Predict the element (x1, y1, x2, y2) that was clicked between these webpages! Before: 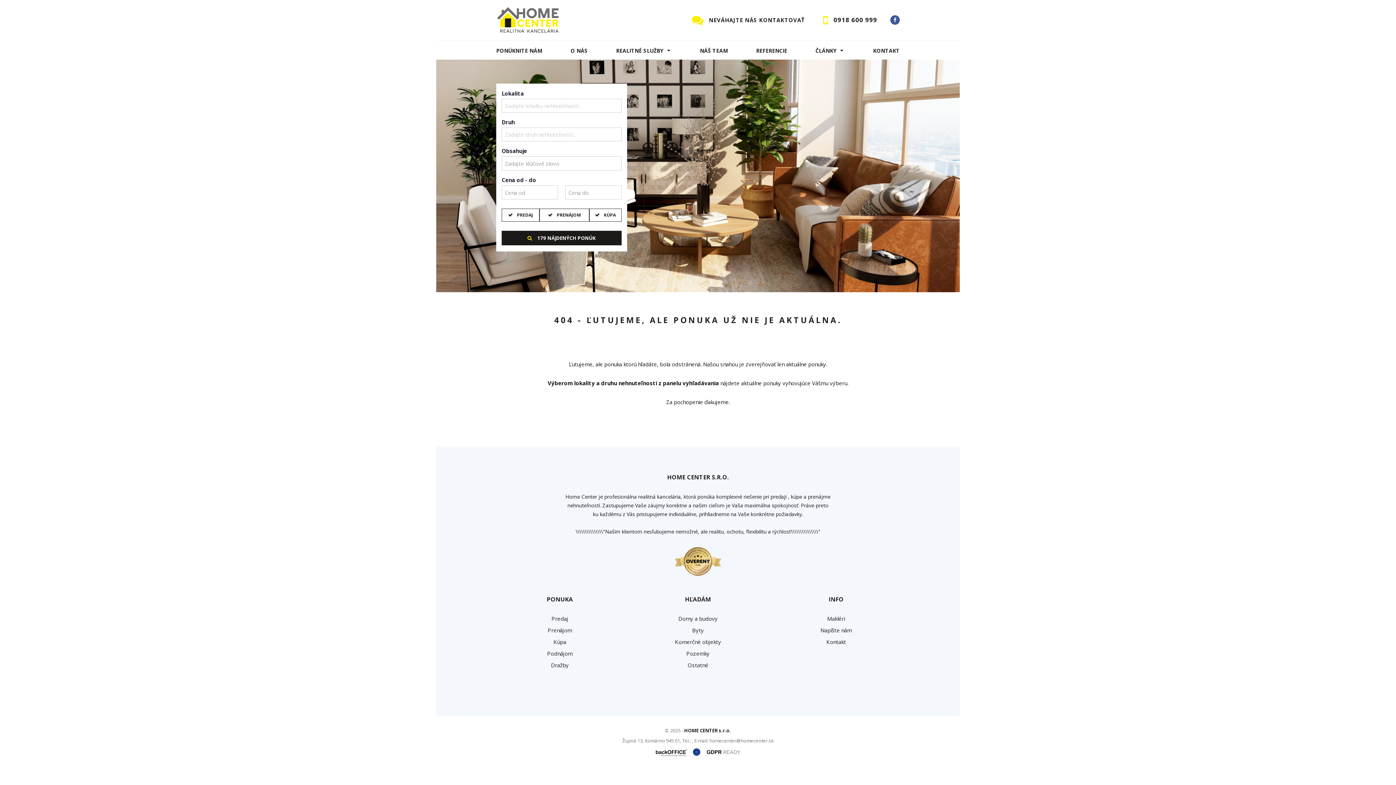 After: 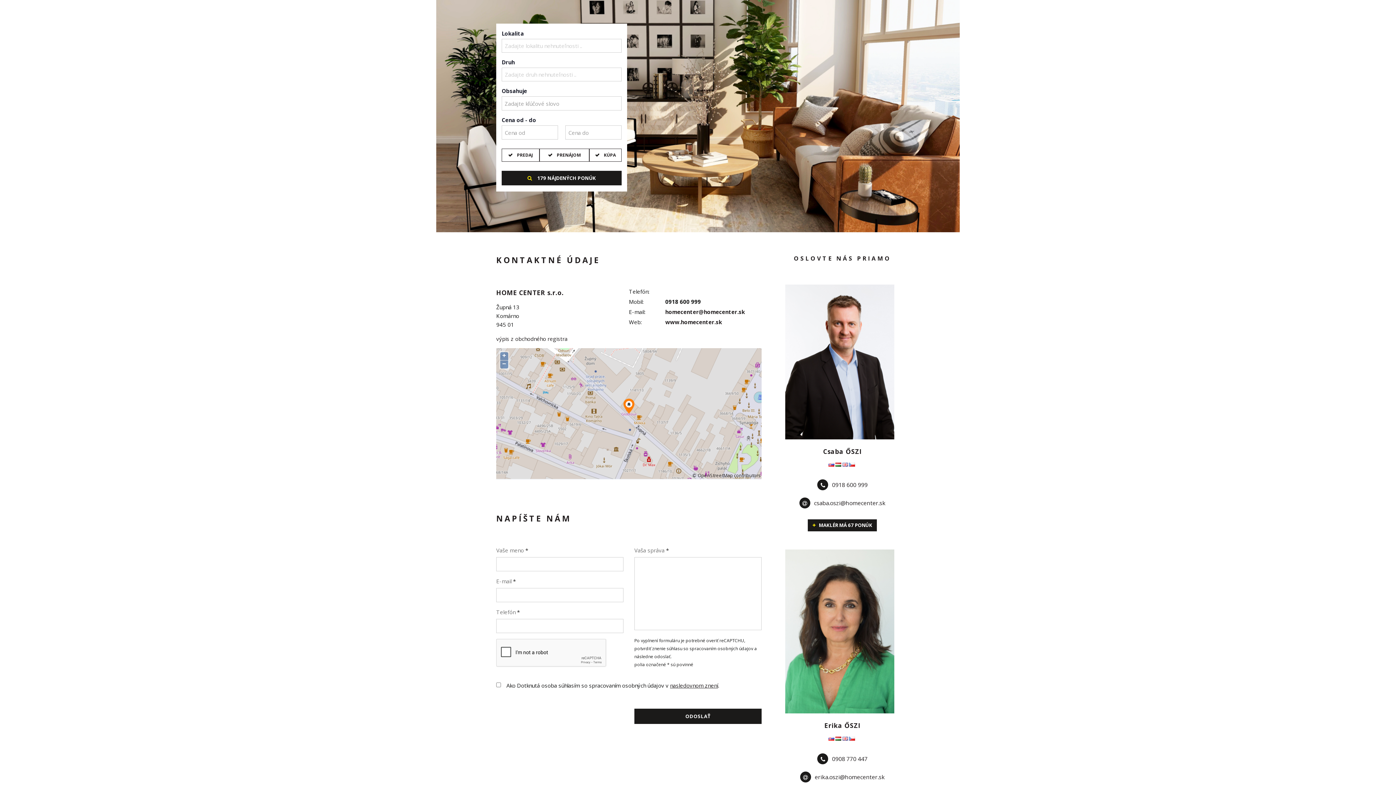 Action: label: KONTAKT bbox: (873, 41, 900, 60)